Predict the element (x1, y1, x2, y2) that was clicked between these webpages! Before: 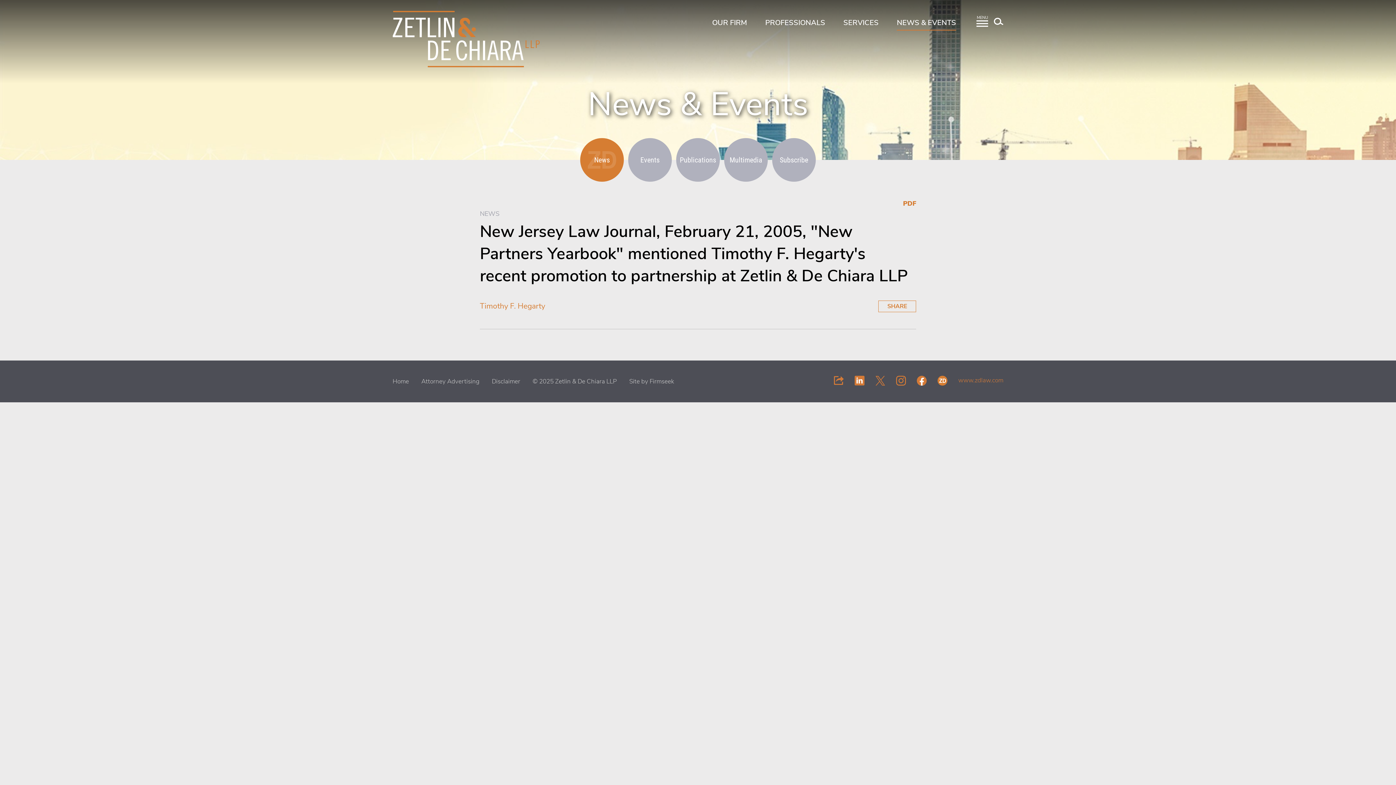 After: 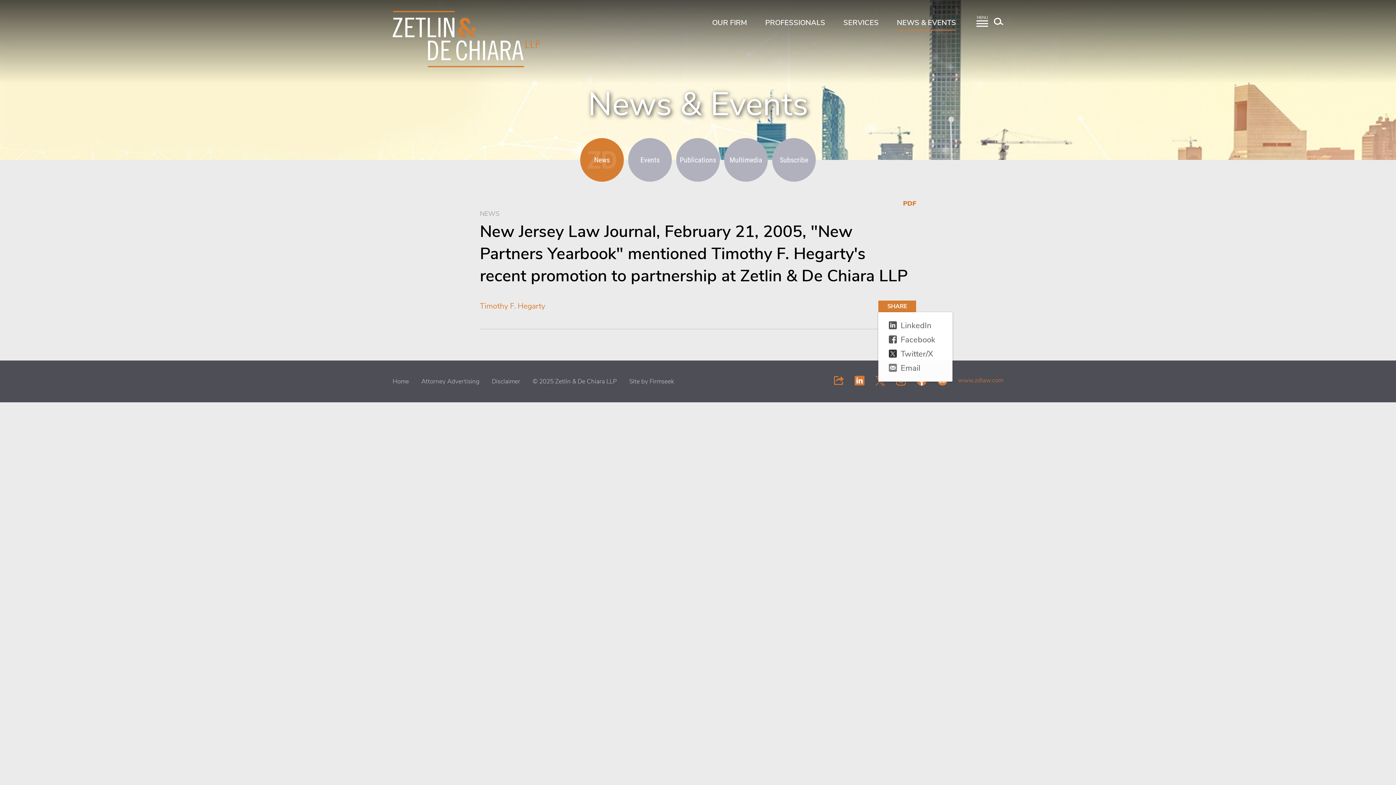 Action: bbox: (878, 300, 916, 312) label: SHARE